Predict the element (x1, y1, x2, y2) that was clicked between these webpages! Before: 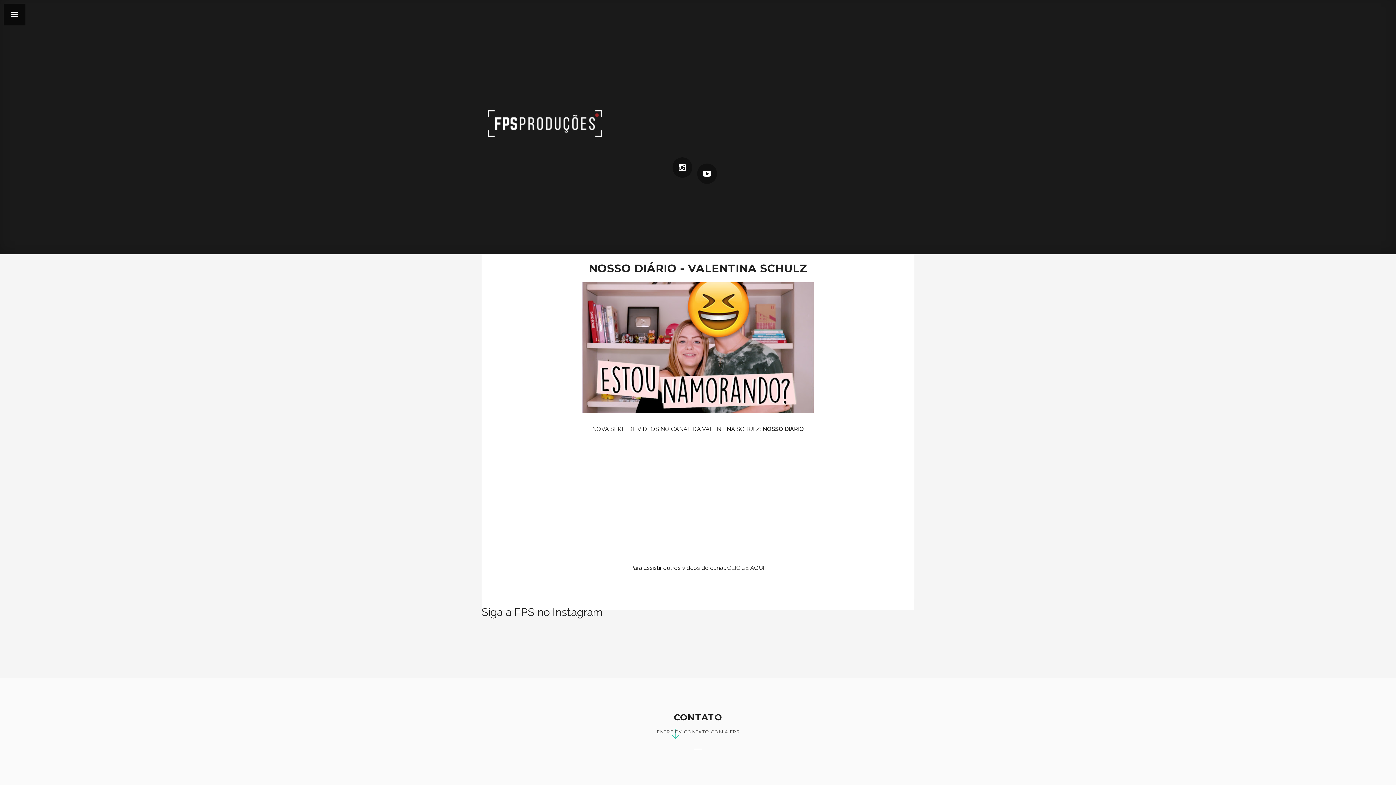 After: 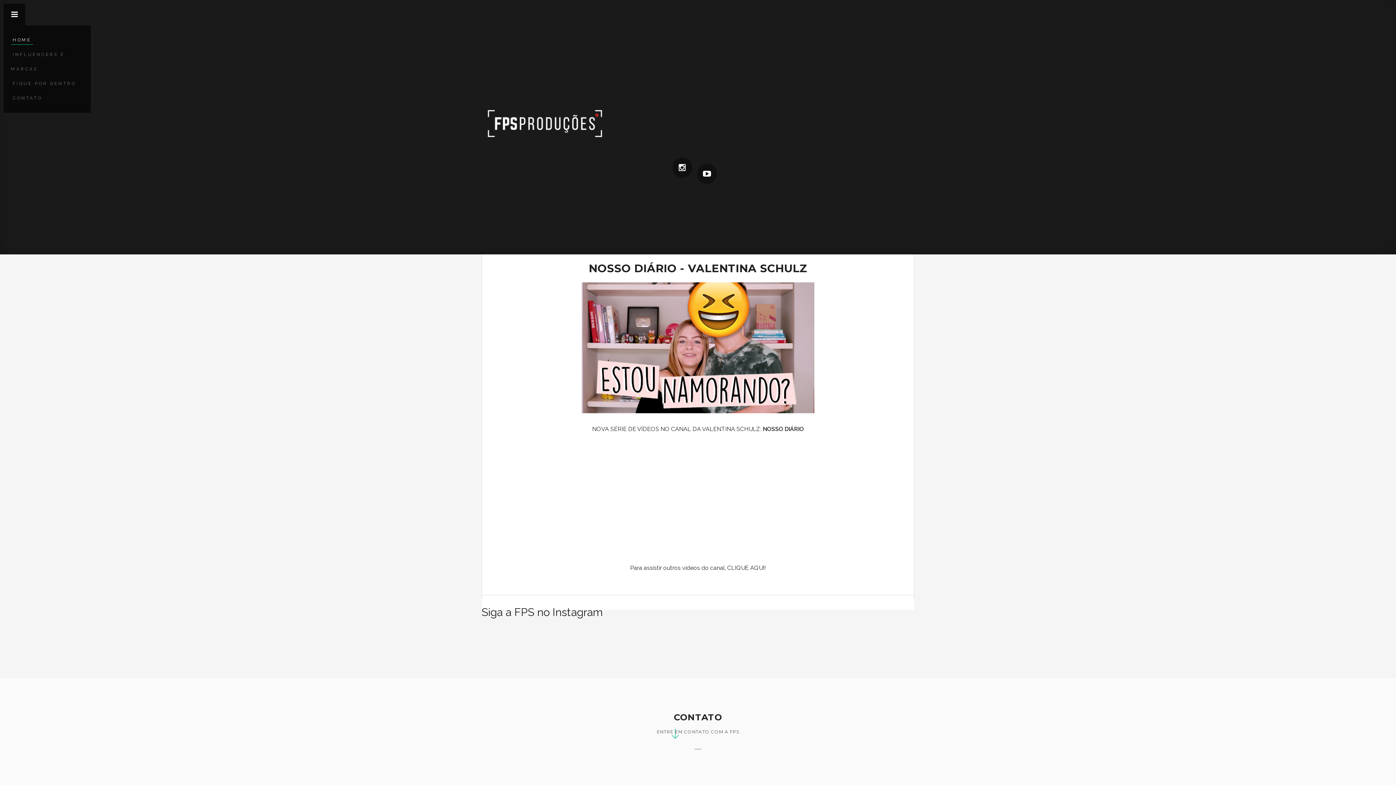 Action: bbox: (3, 3, 25, 25)